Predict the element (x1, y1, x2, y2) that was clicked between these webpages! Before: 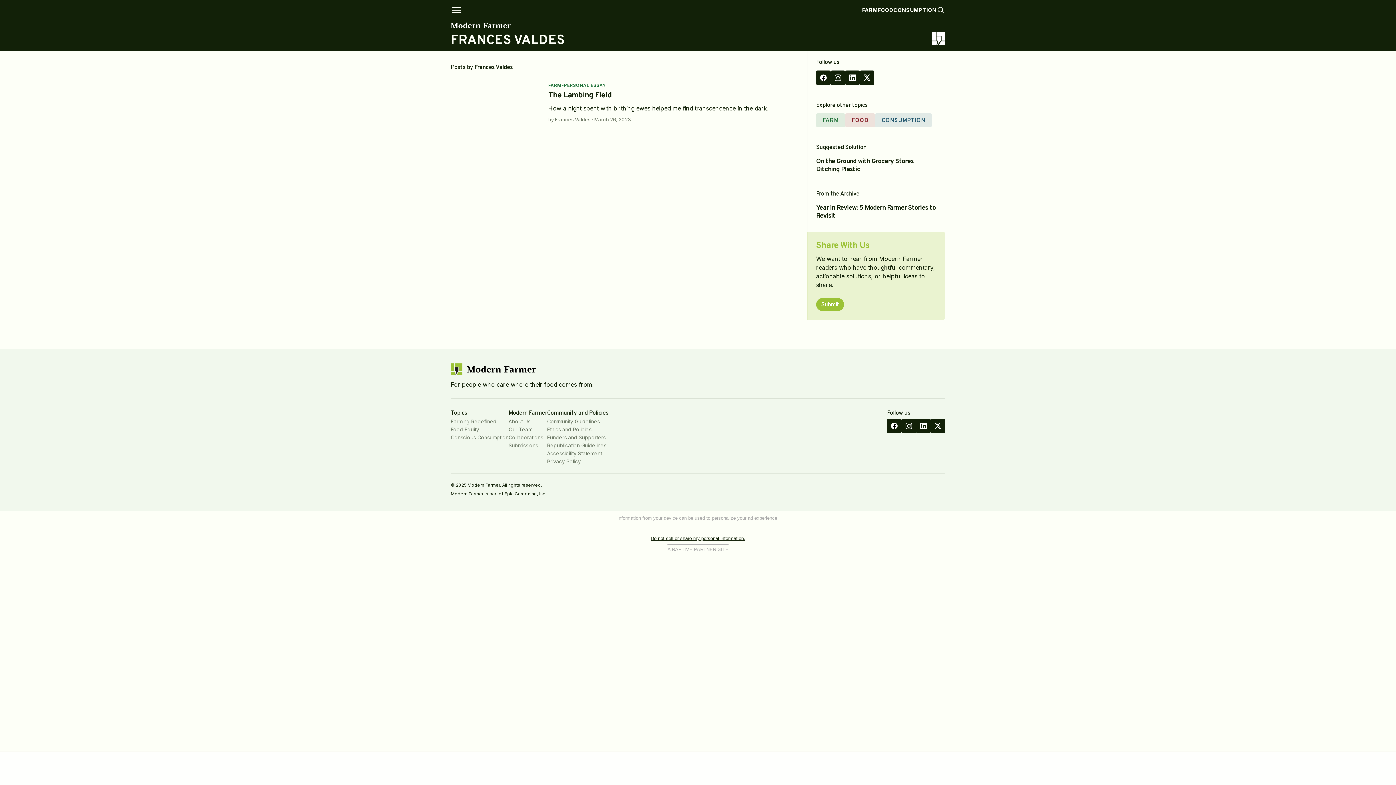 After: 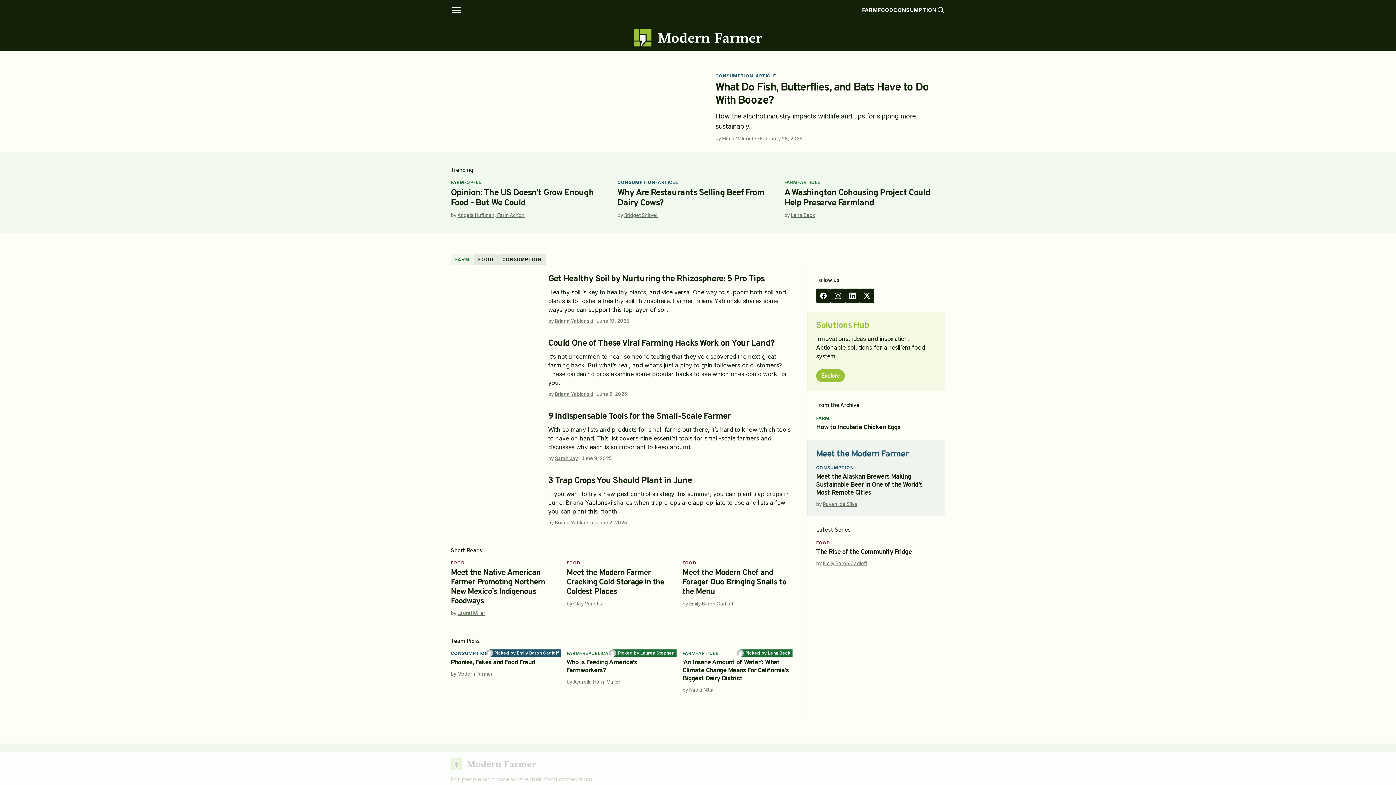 Action: bbox: (932, 32, 945, 45)